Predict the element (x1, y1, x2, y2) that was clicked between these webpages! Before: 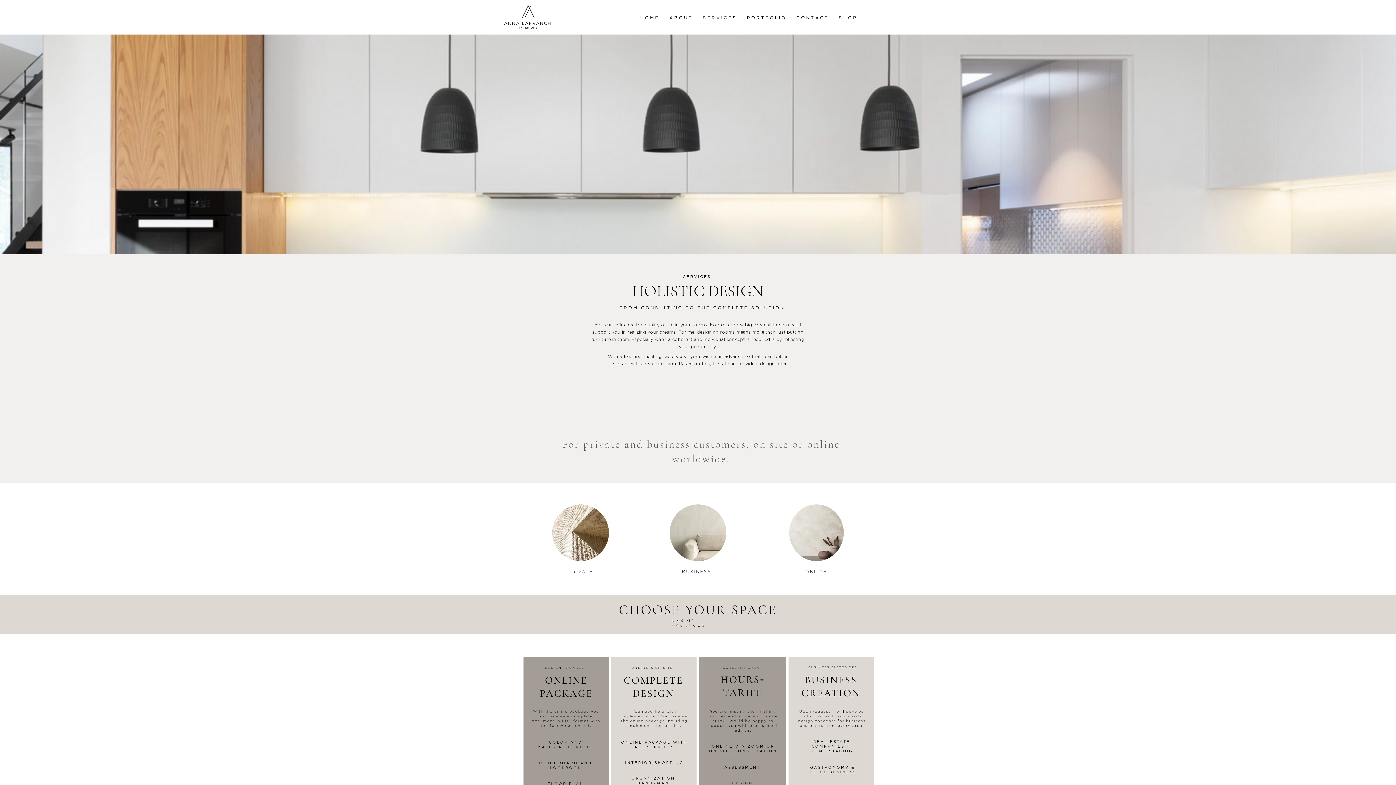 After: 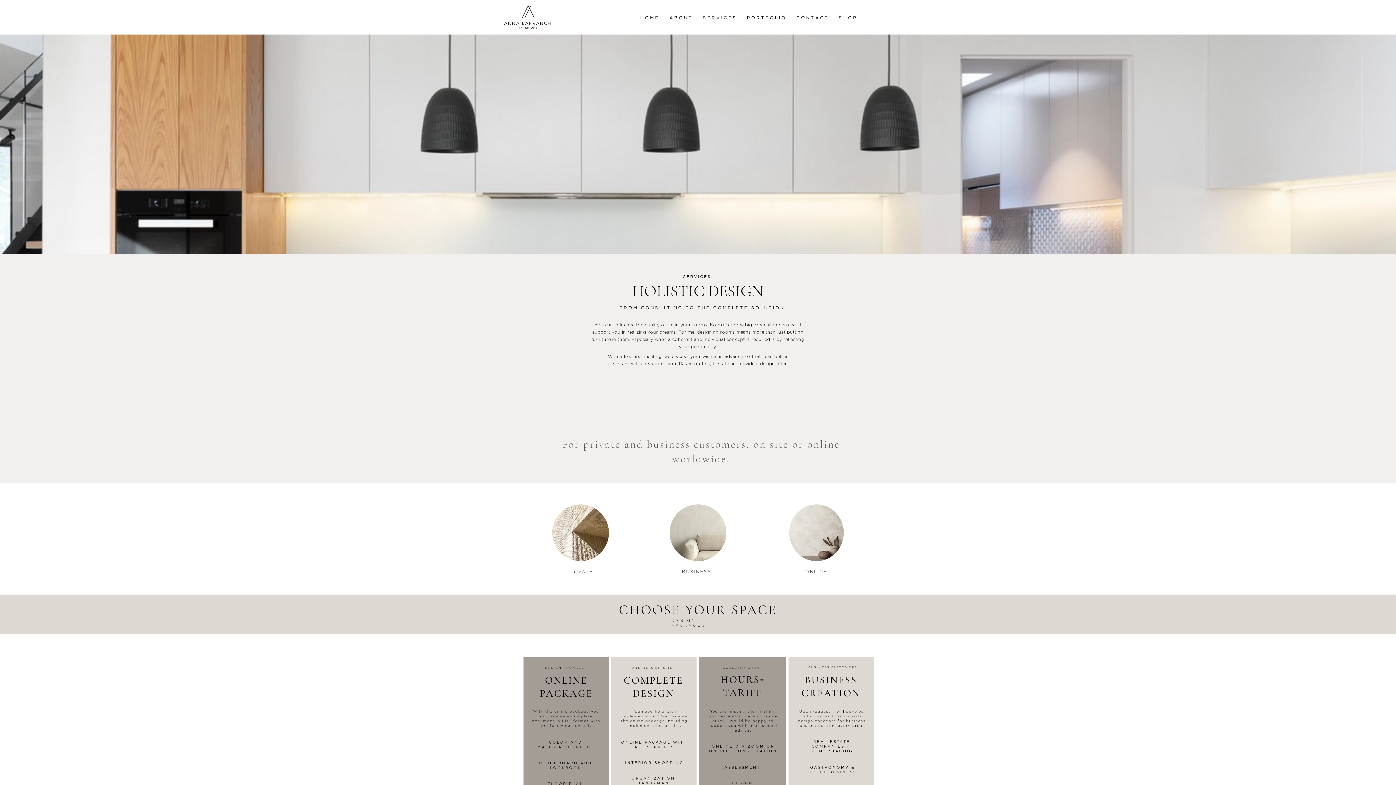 Action: label: S E R V I C E S bbox: (697, 10, 741, 24)